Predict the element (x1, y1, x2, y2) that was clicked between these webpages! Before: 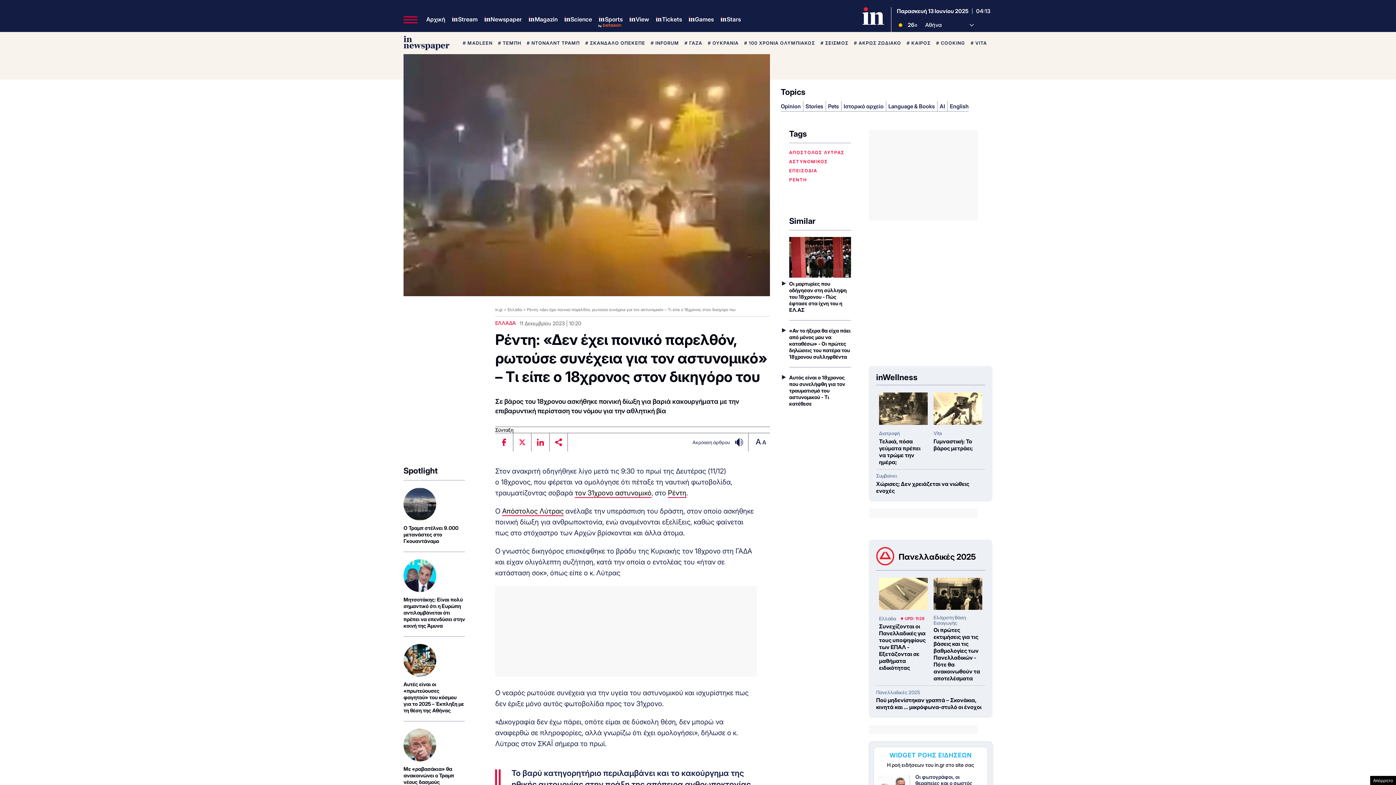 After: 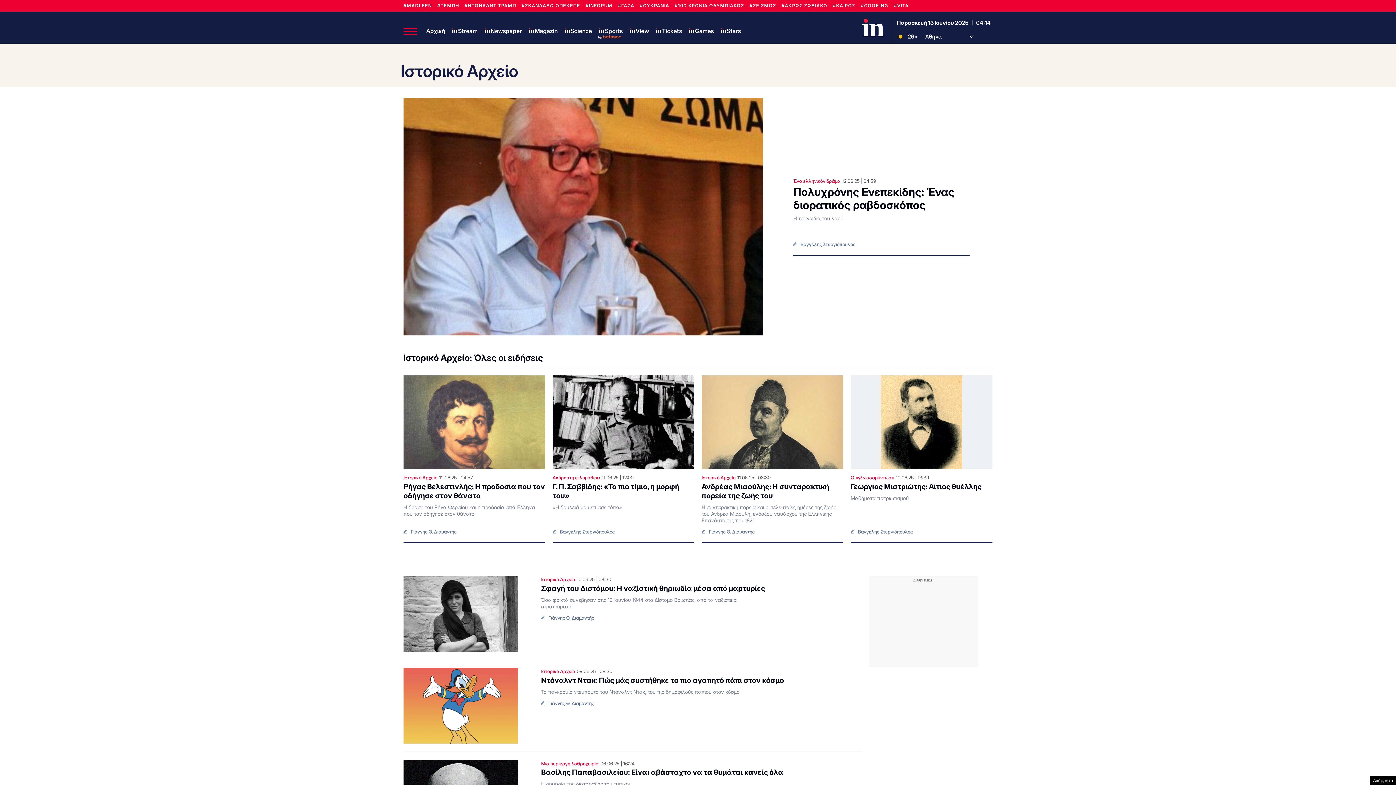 Action: bbox: (843, 103, 883, 109) label: Ιστορικό αρχείο